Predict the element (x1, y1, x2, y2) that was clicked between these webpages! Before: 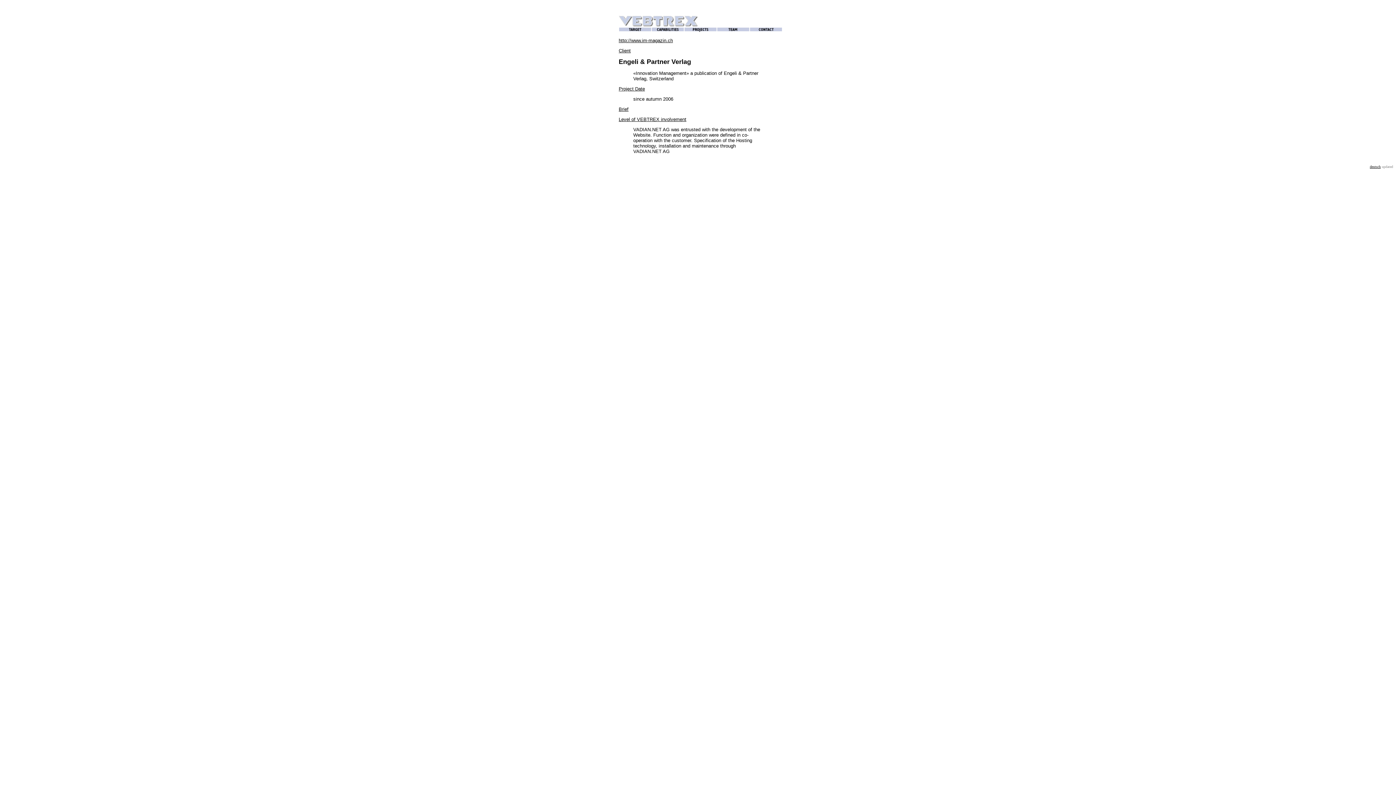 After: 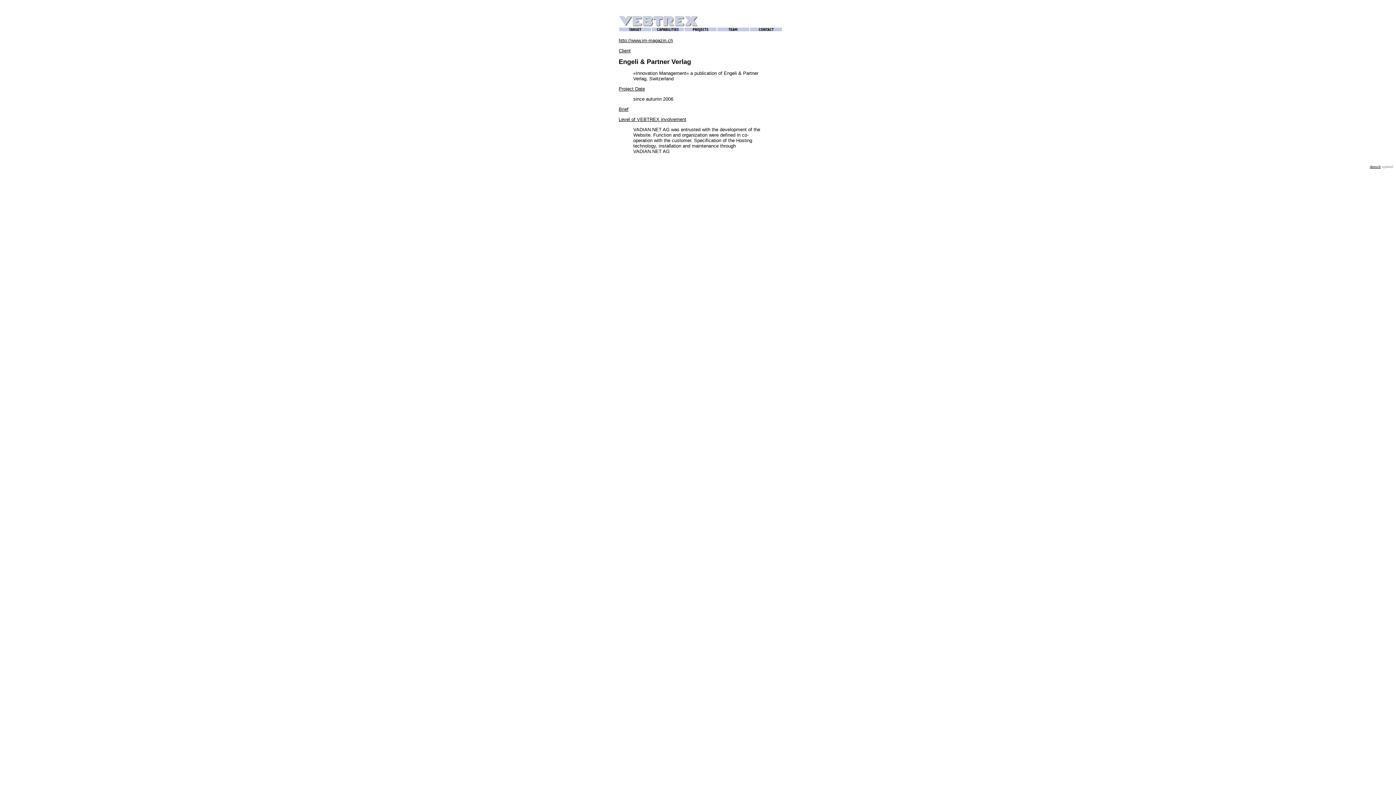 Action: bbox: (618, 37, 673, 43) label: http://www.im-magazin.ch